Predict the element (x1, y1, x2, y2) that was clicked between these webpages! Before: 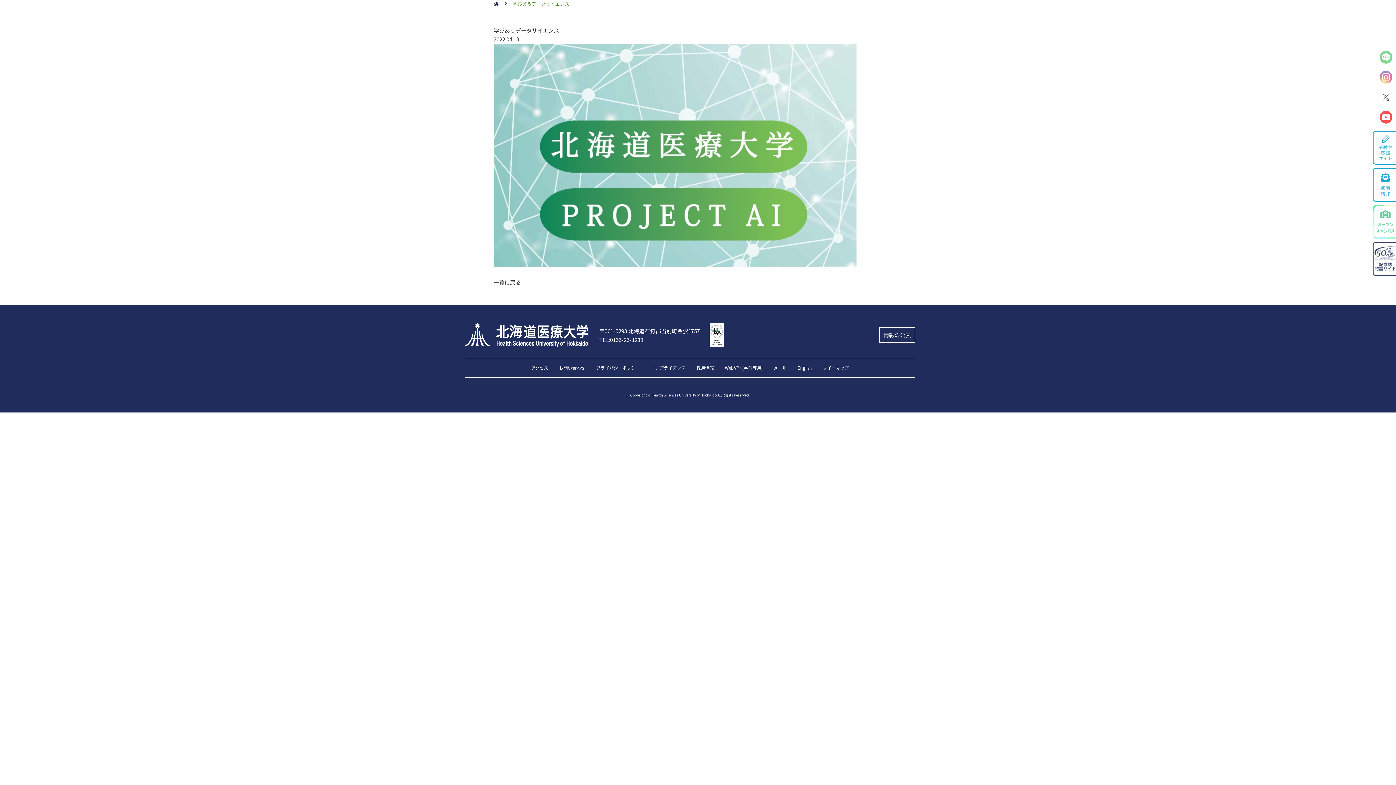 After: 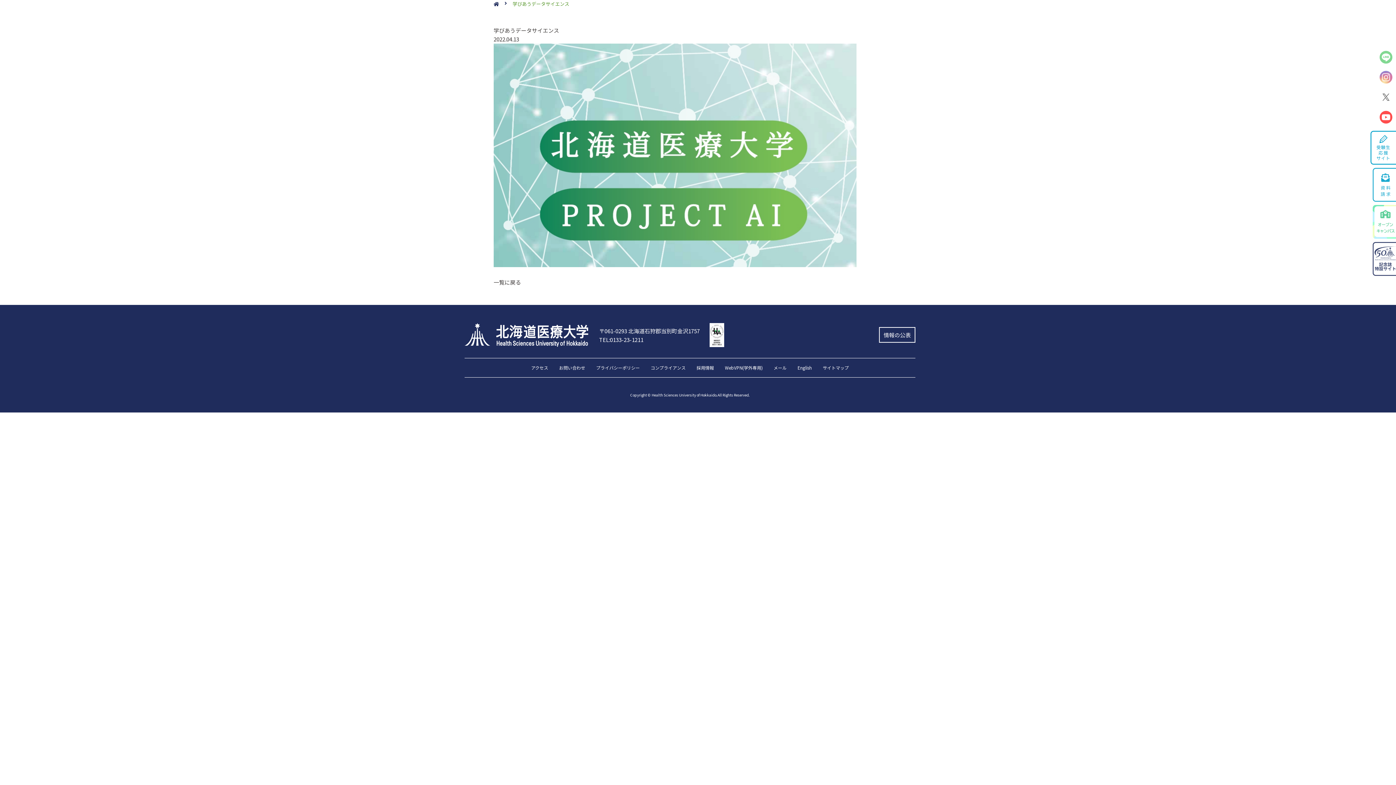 Action: bbox: (1373, 156, 1398, 164)